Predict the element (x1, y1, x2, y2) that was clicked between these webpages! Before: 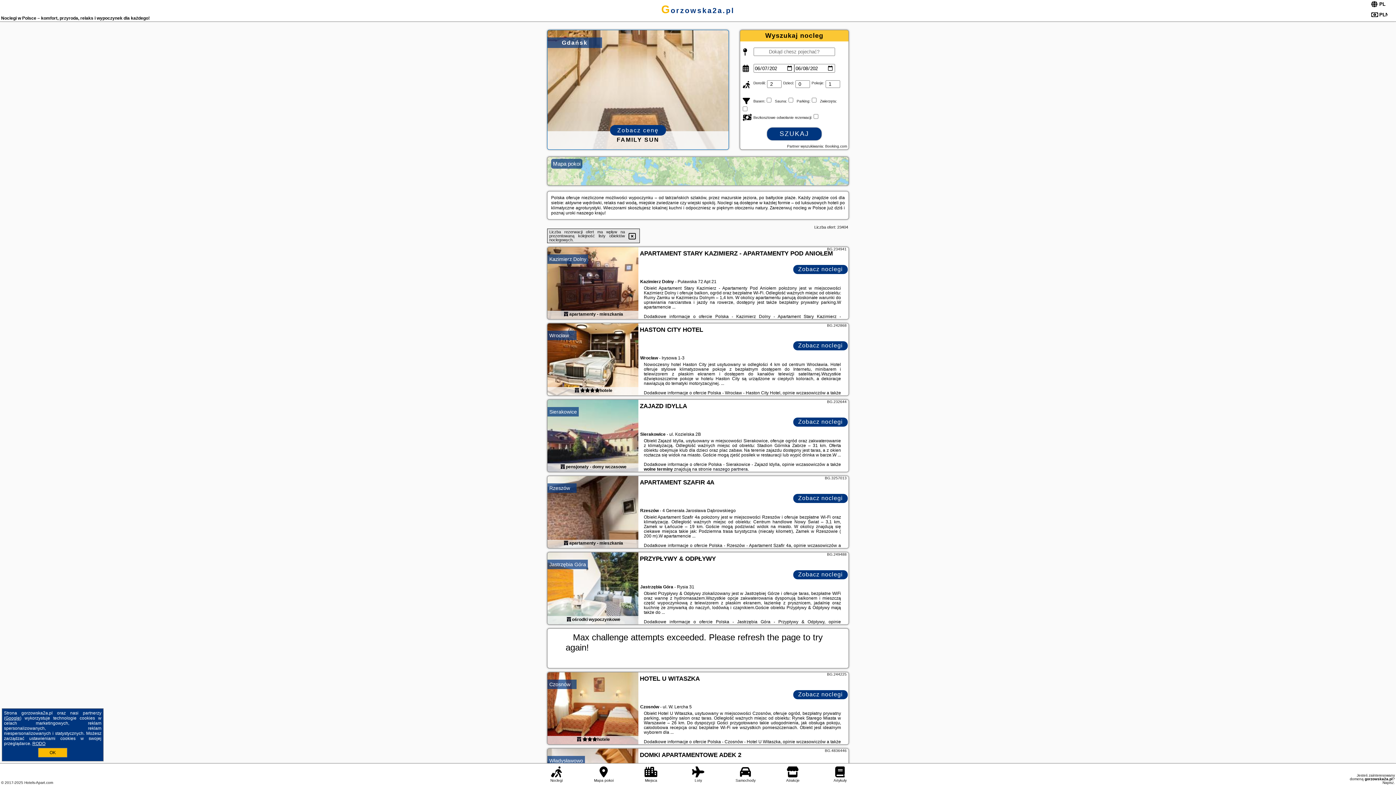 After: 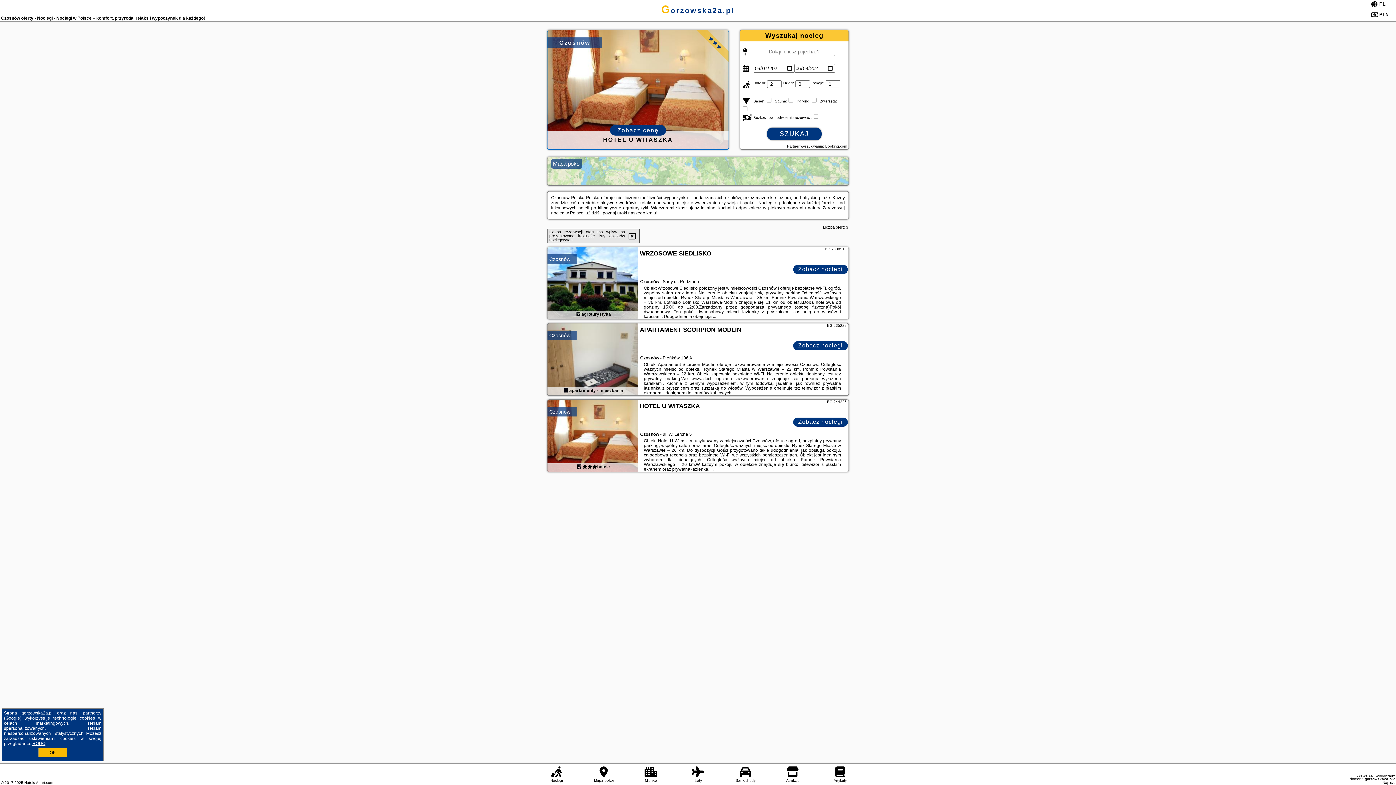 Action: bbox: (549, 681, 570, 687) label: Czosnów